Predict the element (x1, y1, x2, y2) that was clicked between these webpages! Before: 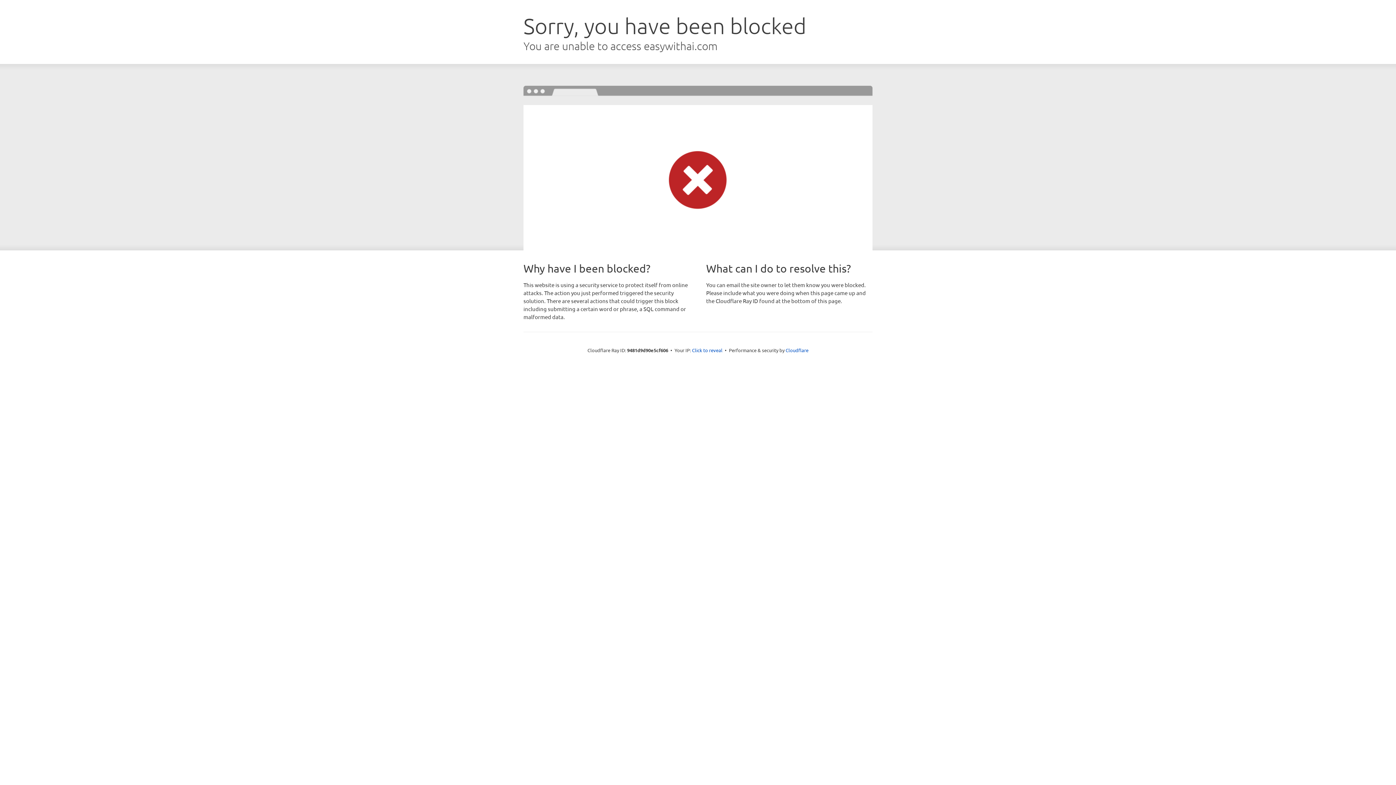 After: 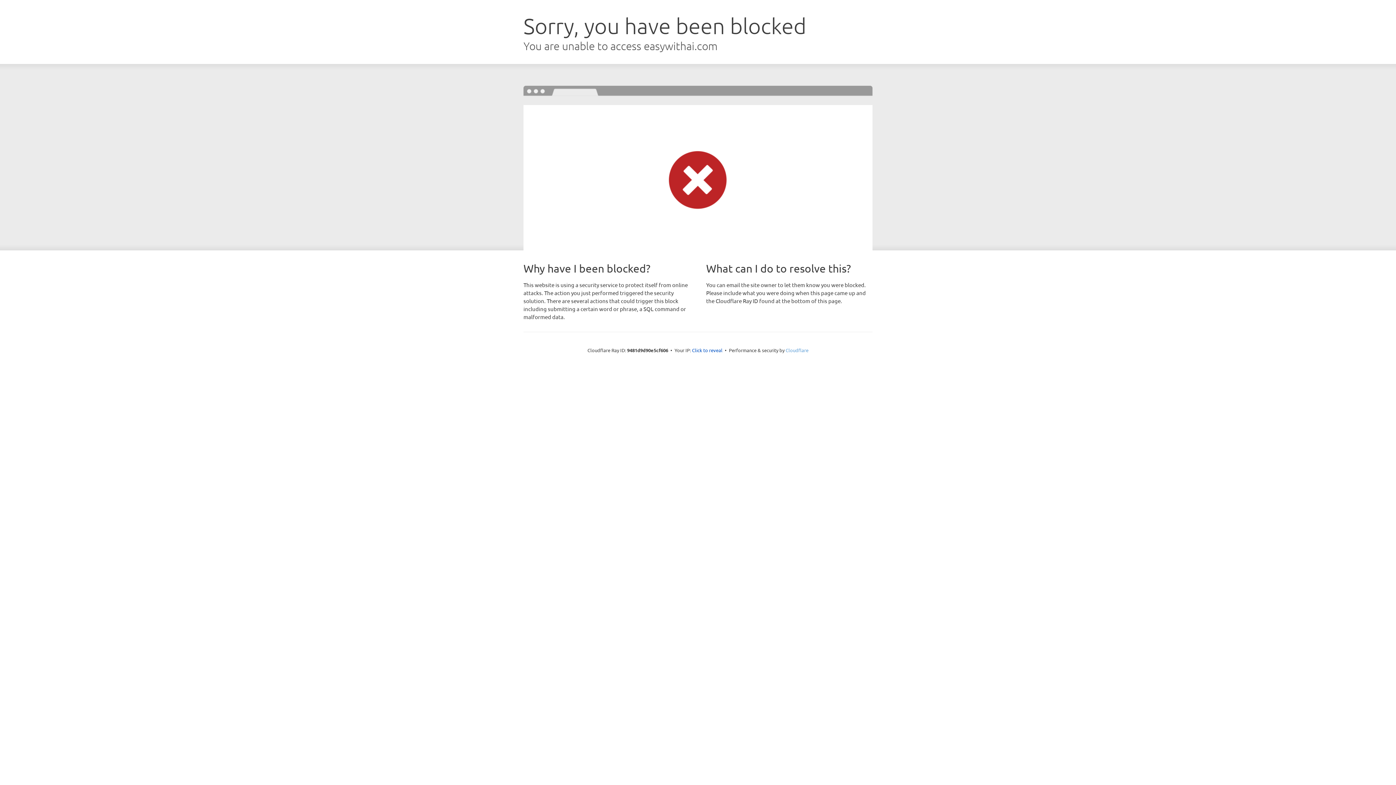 Action: label: Cloudflare bbox: (785, 347, 808, 353)